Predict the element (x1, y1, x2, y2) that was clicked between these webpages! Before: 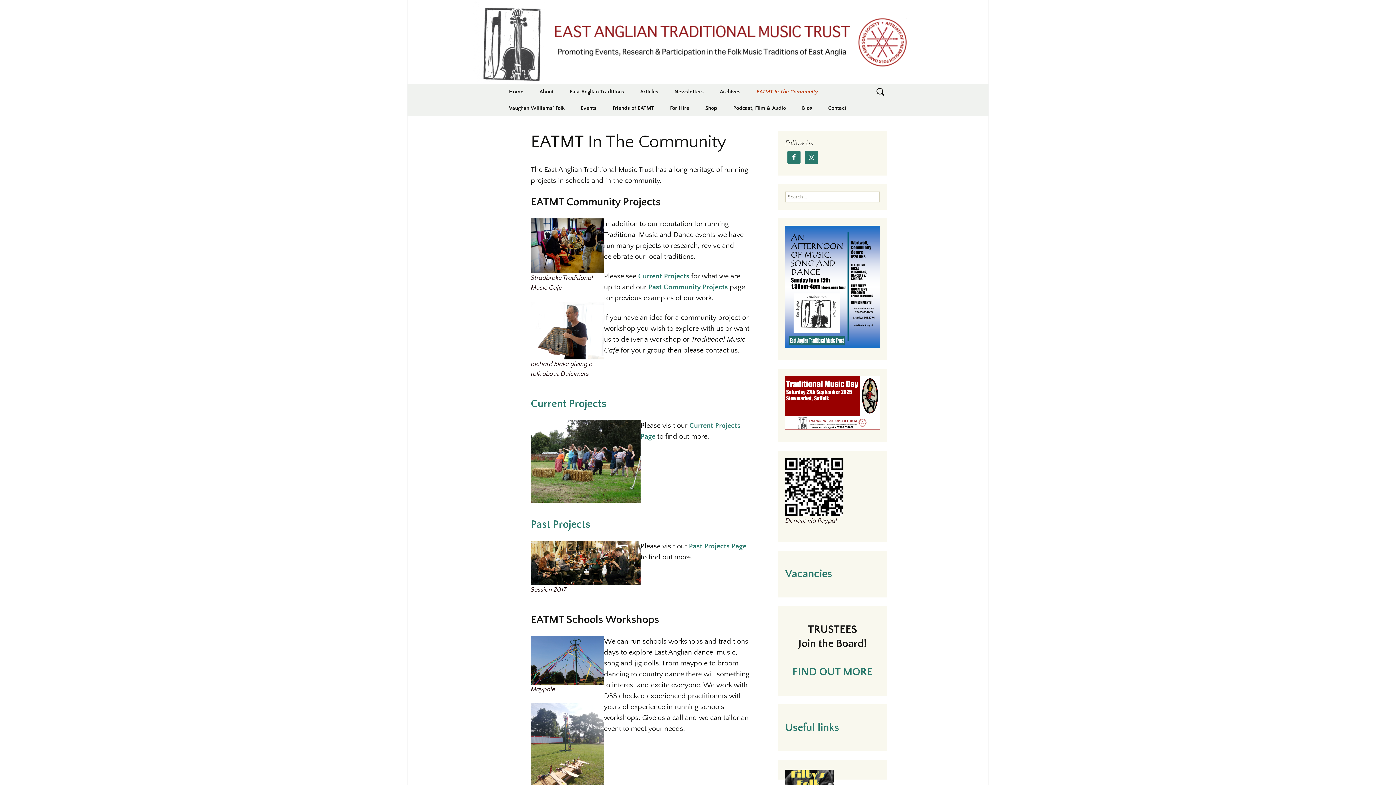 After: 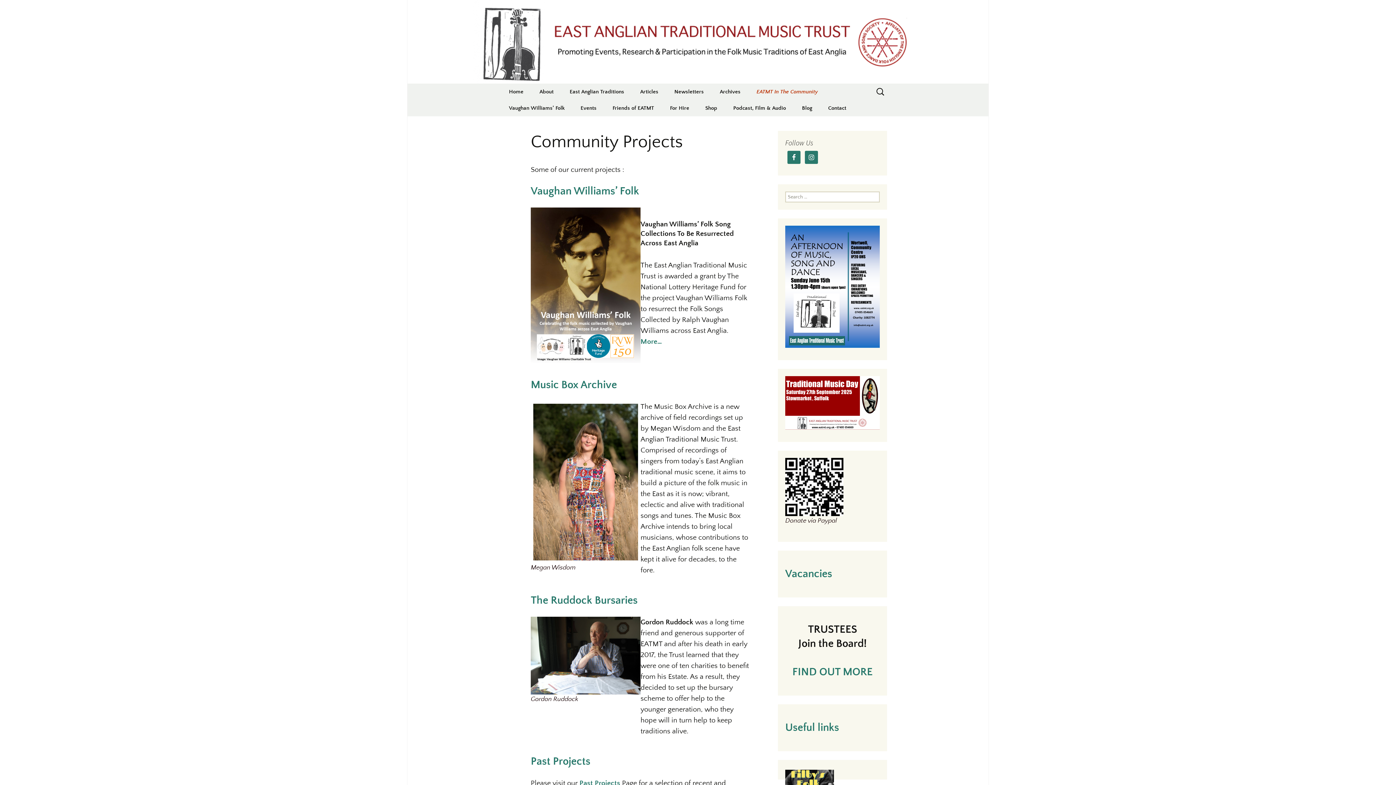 Action: label: Past Community Projects bbox: (648, 283, 728, 291)